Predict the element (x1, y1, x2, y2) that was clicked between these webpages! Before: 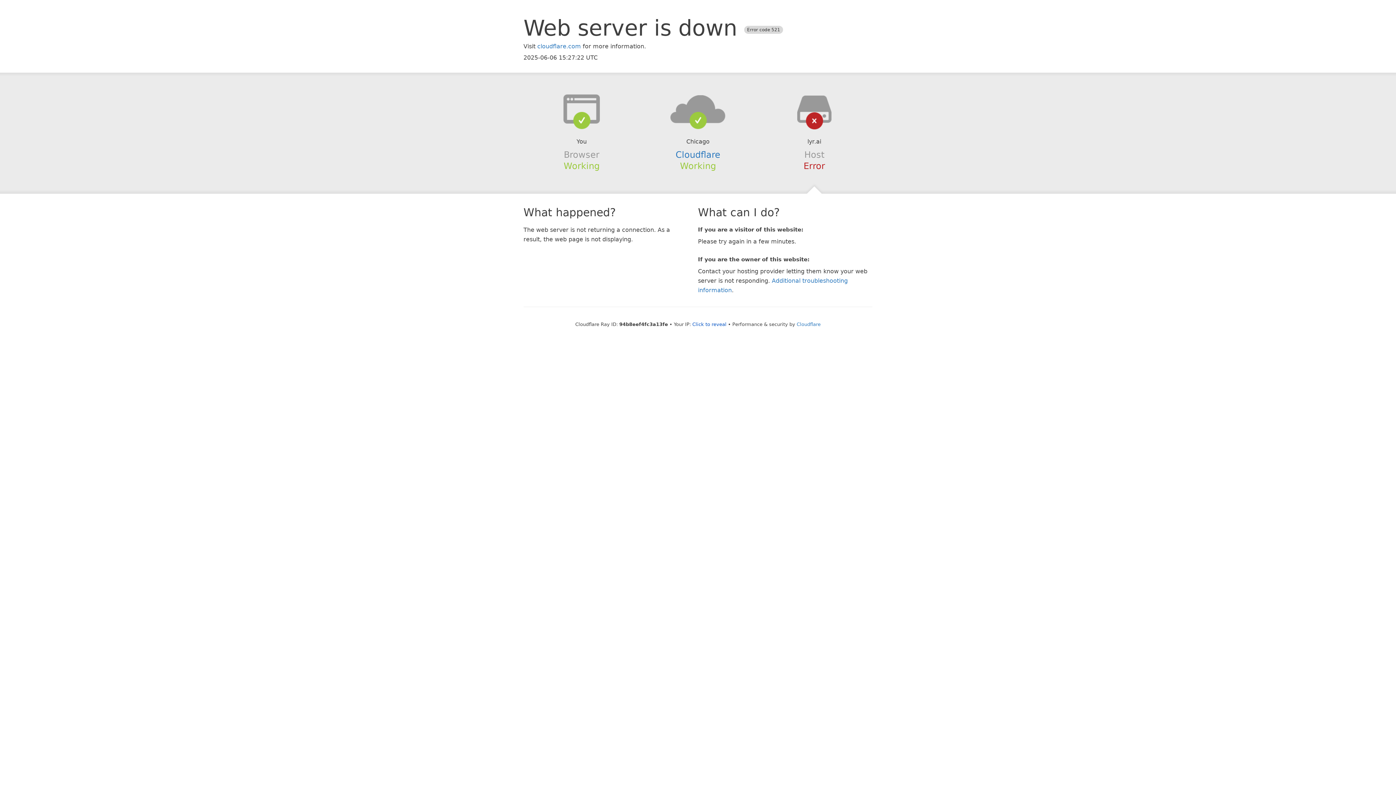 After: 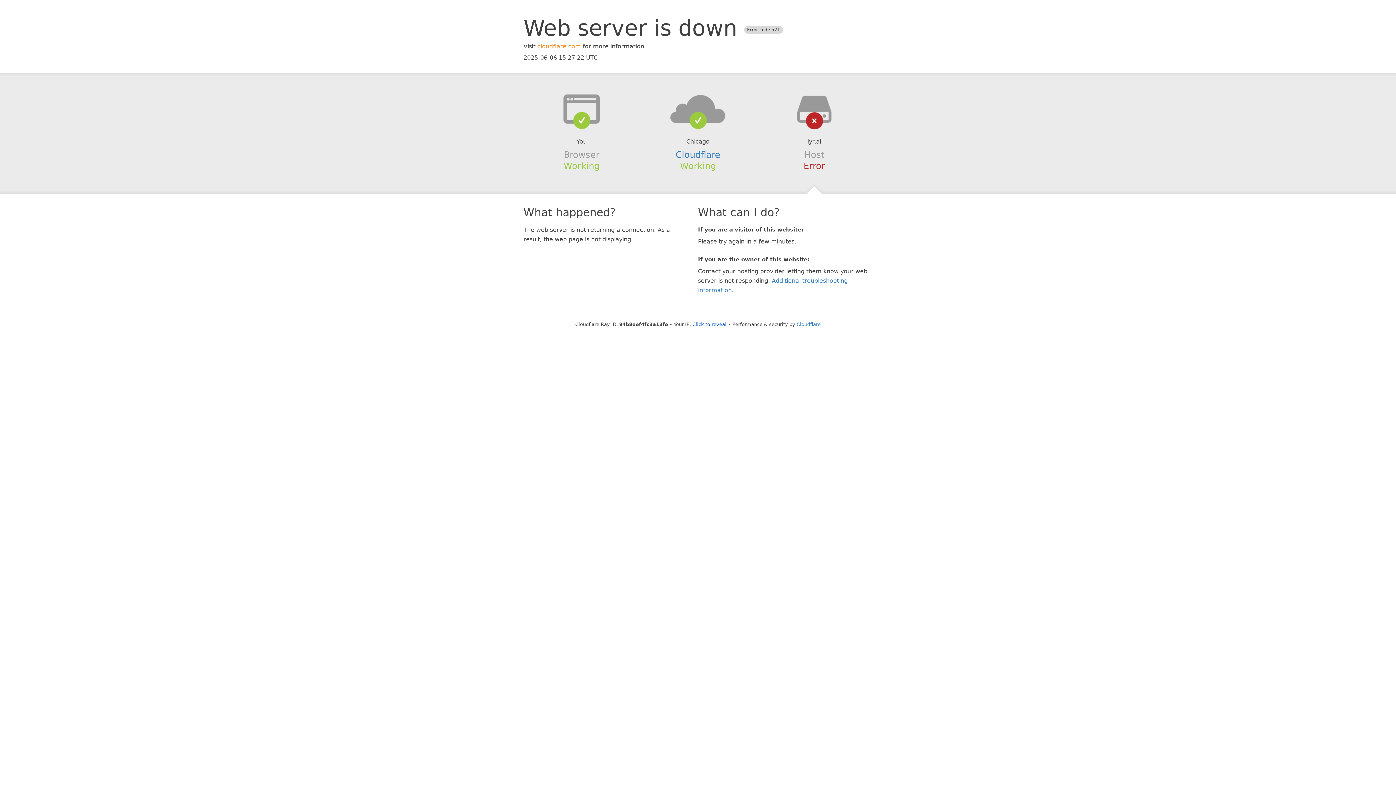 Action: bbox: (537, 42, 581, 49) label: cloudflare.com